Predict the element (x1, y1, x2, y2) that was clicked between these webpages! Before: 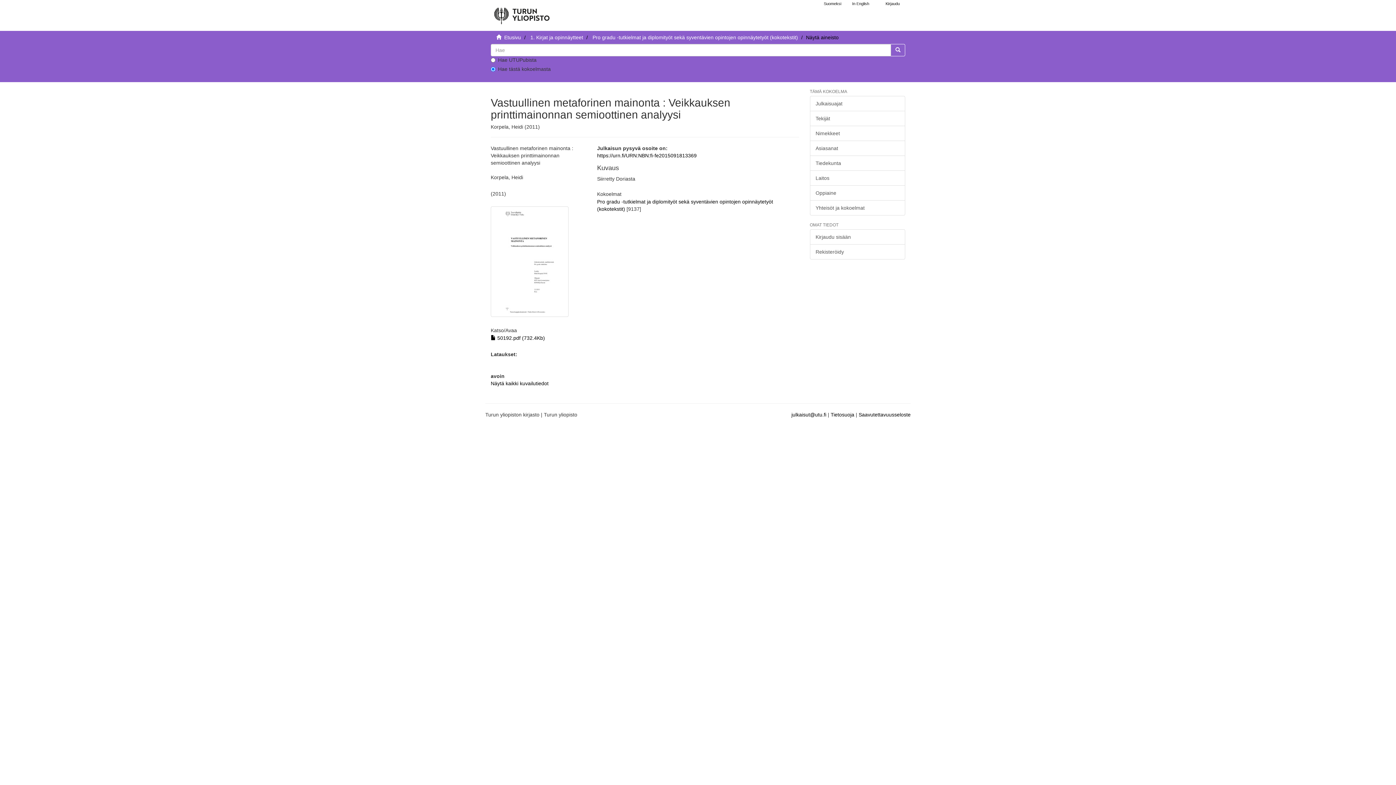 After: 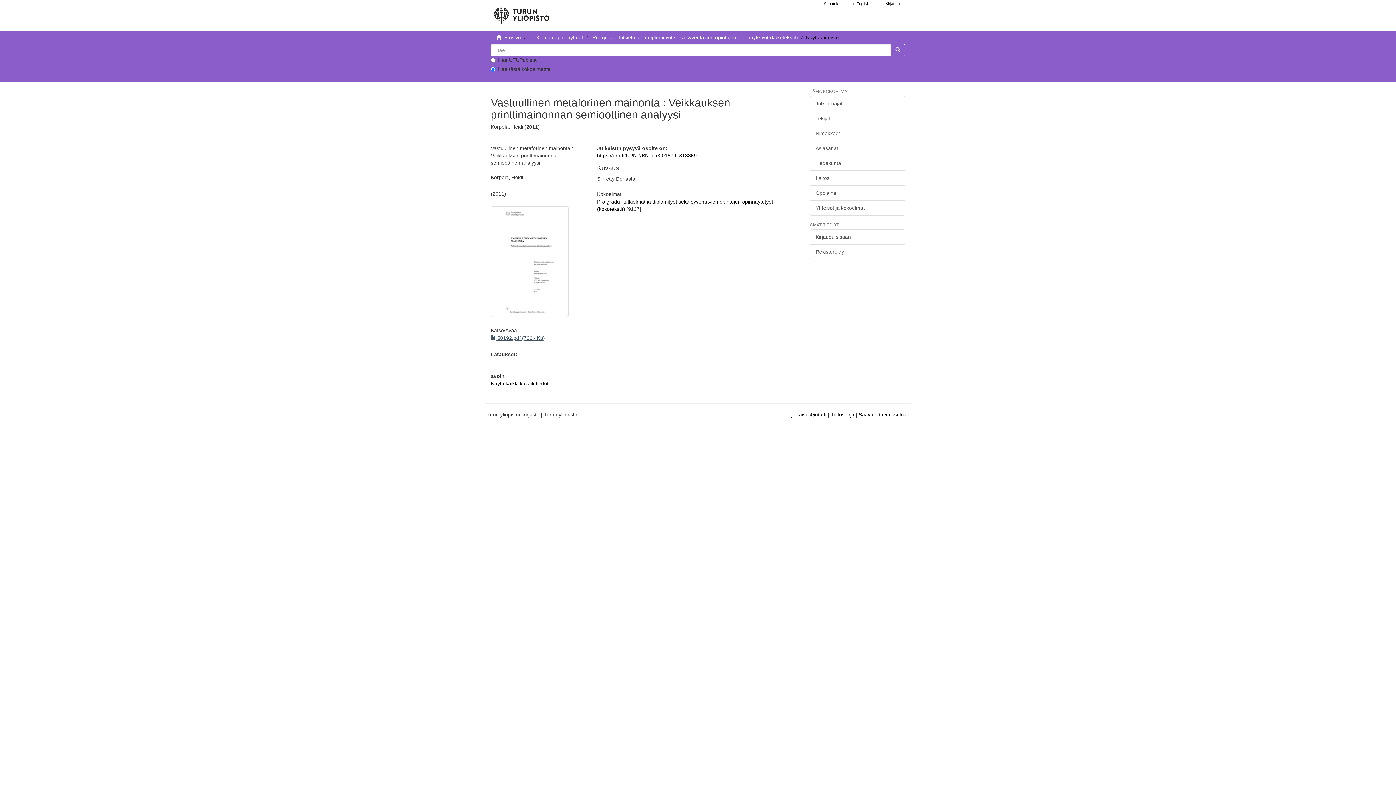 Action: bbox: (490, 335, 545, 341) label:  50192.pdf (732.4Kb)